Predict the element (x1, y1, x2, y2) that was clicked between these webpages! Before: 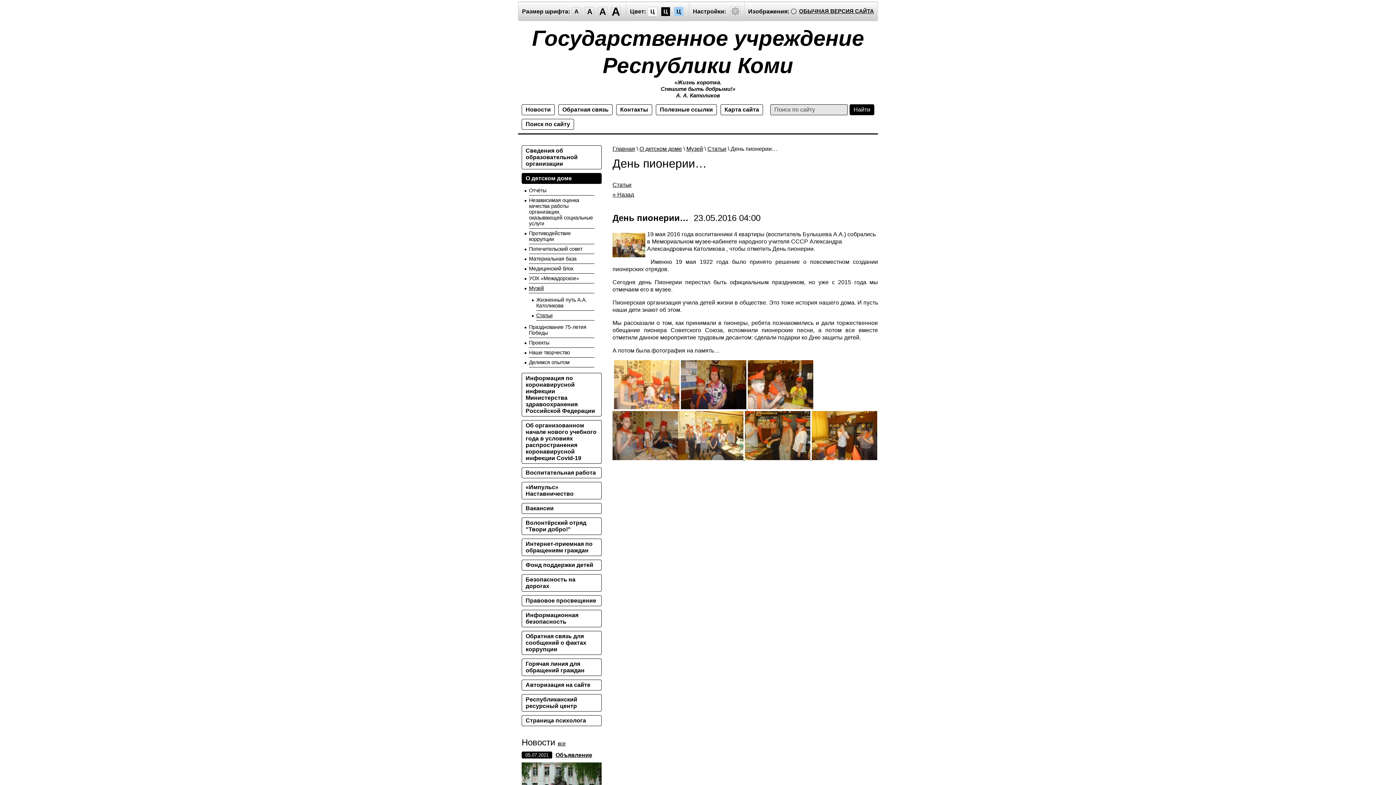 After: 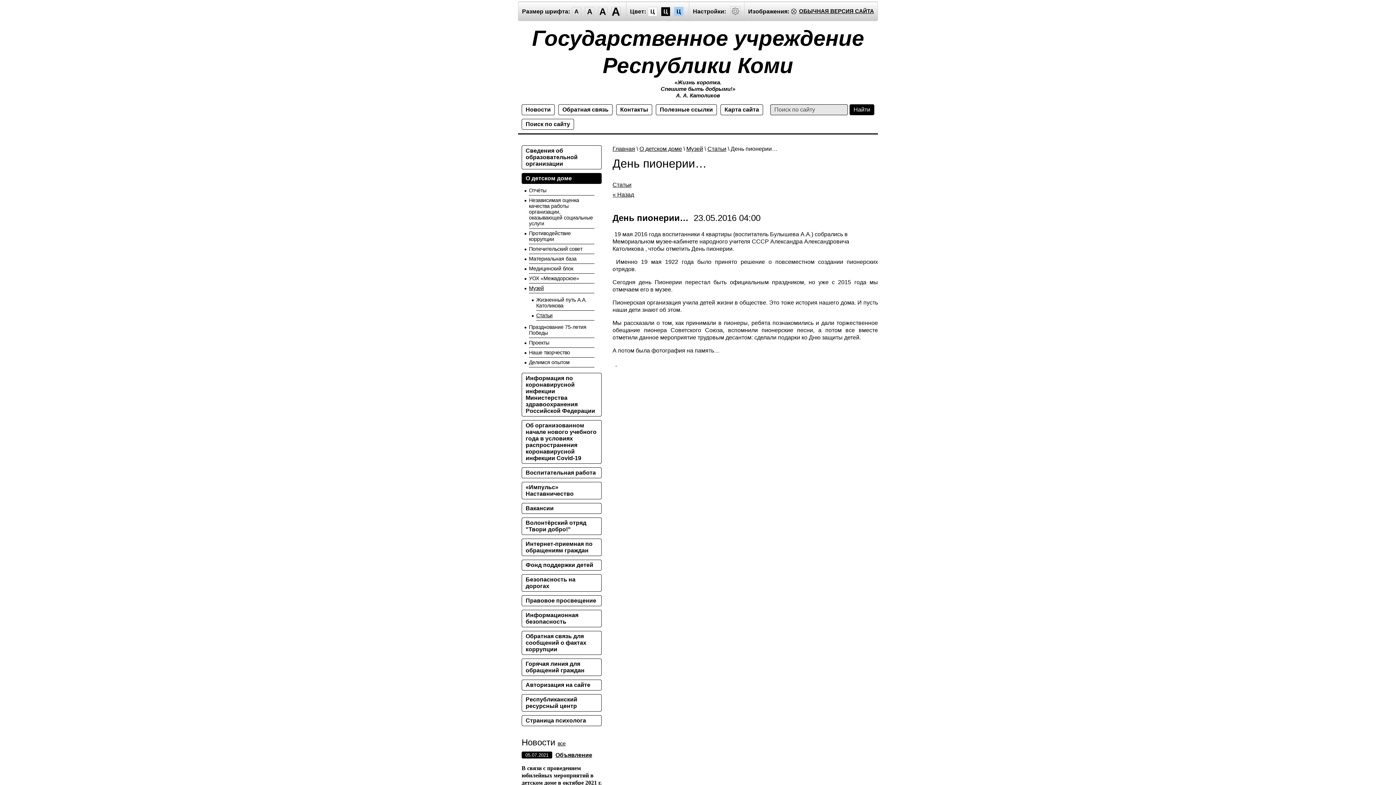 Action: bbox: (791, 8, 796, 14) label:  